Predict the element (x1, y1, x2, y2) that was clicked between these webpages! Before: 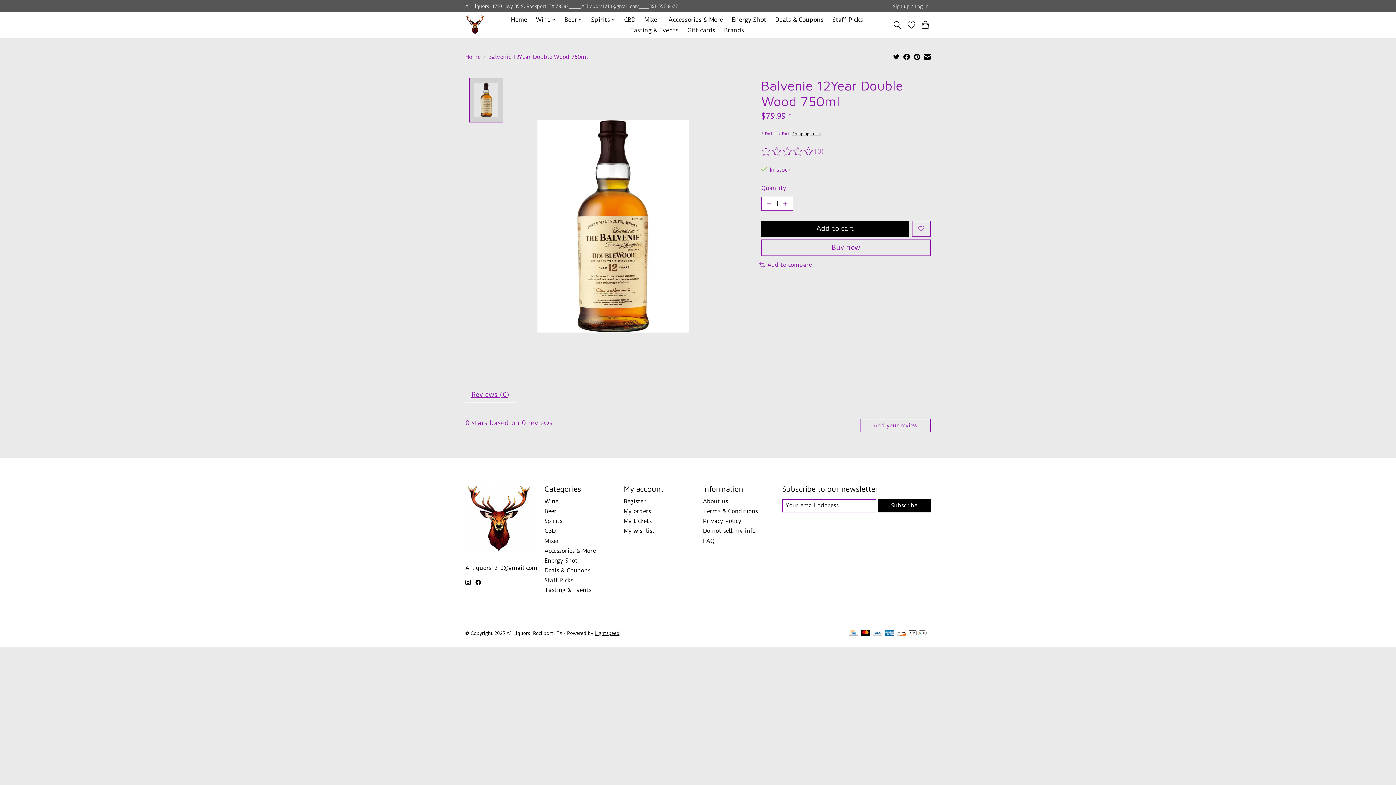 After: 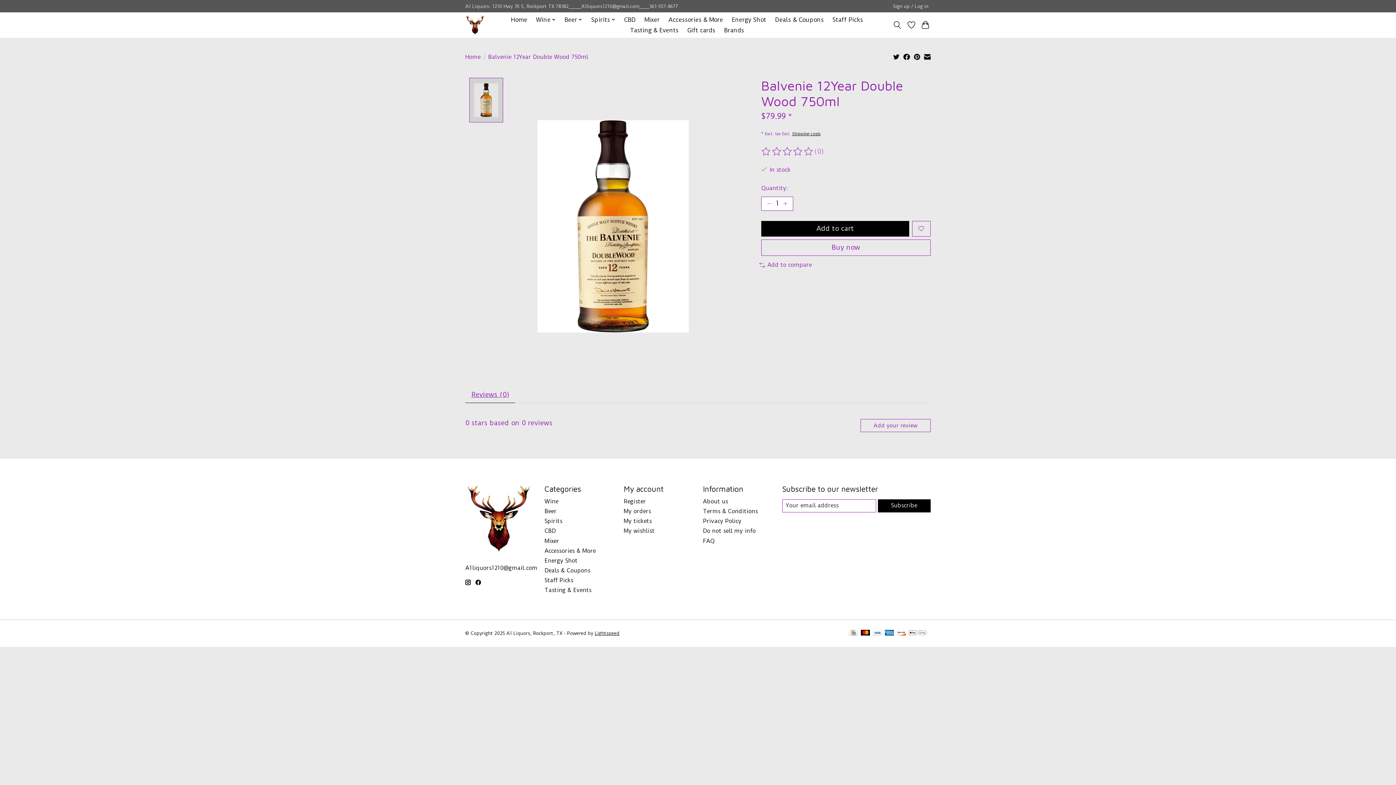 Action: bbox: (475, 579, 481, 585)